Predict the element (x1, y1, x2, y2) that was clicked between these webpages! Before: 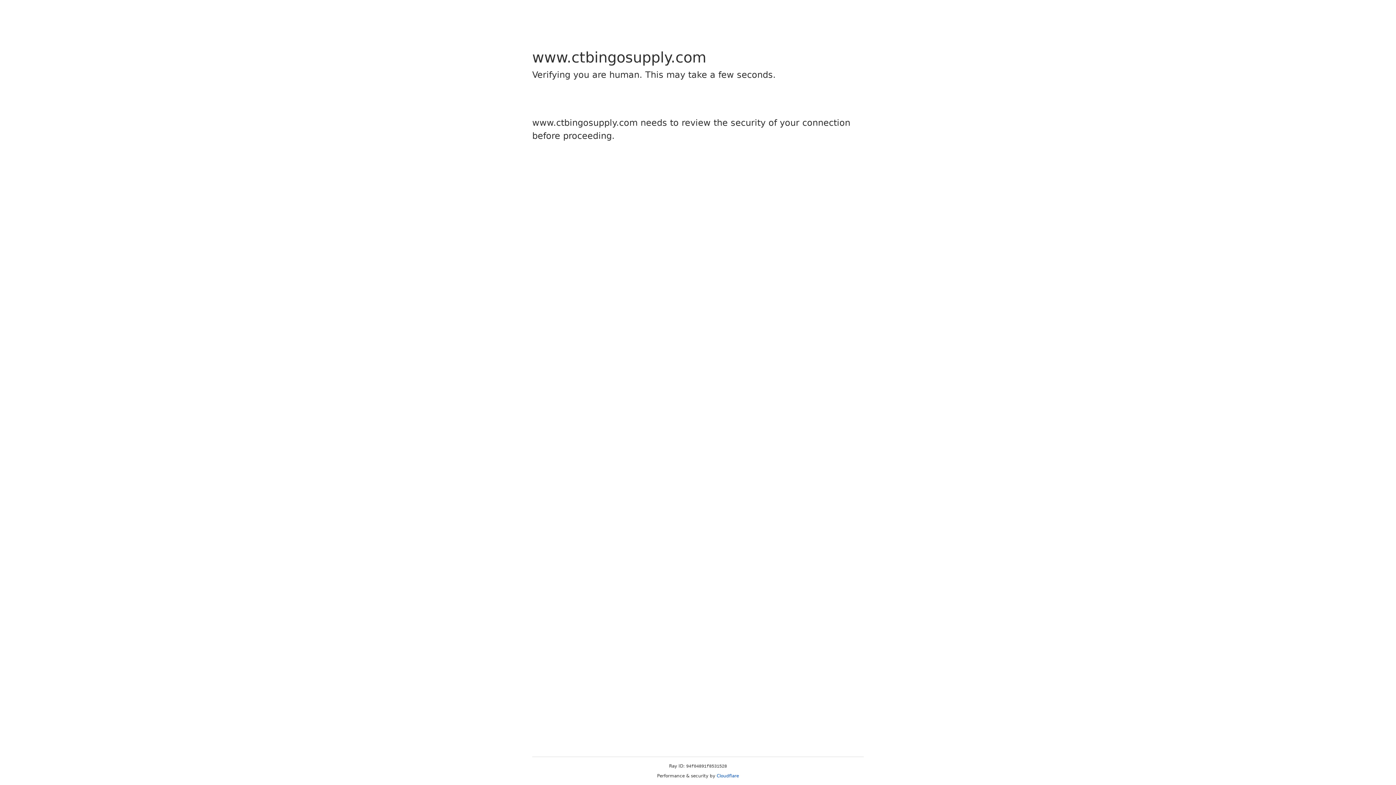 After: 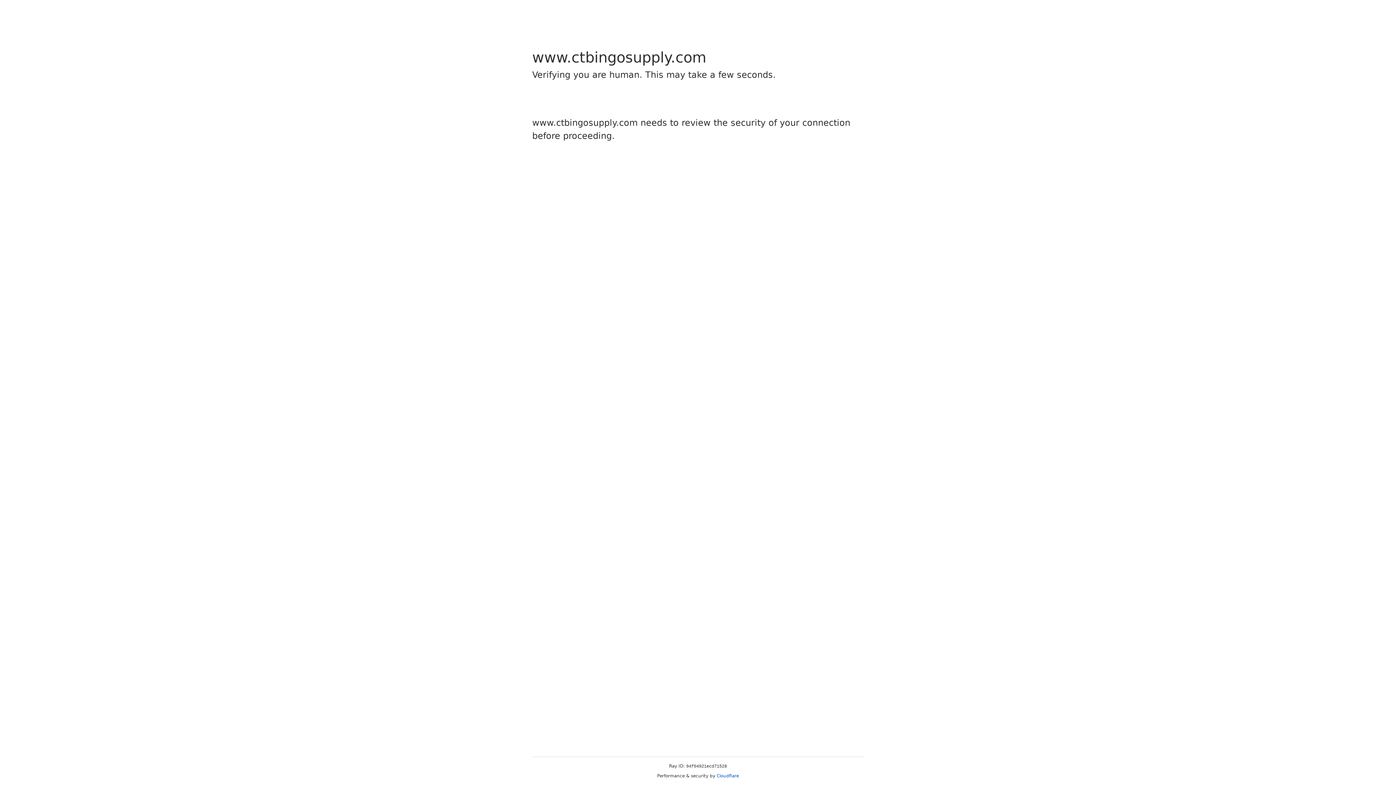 Action: label: Cloudflare bbox: (716, 773, 739, 778)